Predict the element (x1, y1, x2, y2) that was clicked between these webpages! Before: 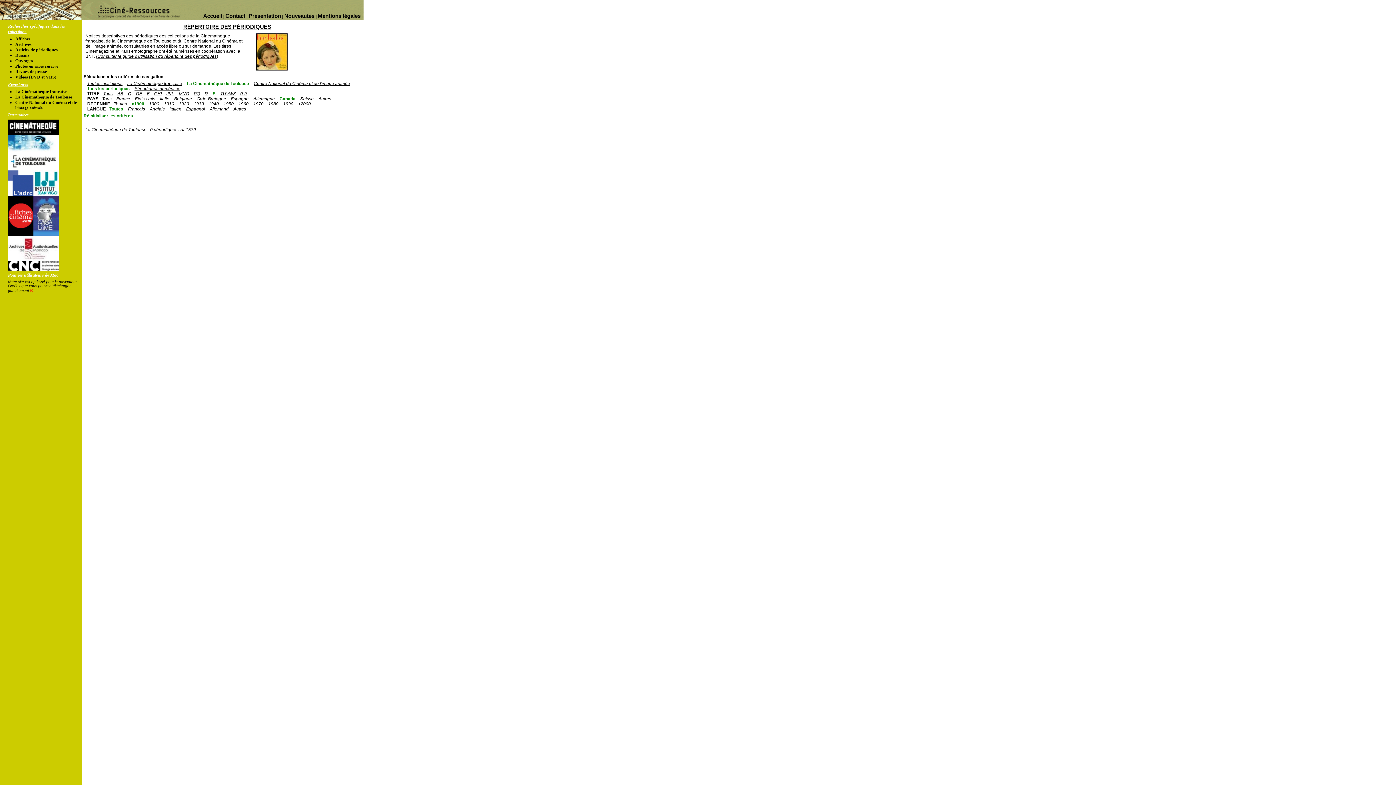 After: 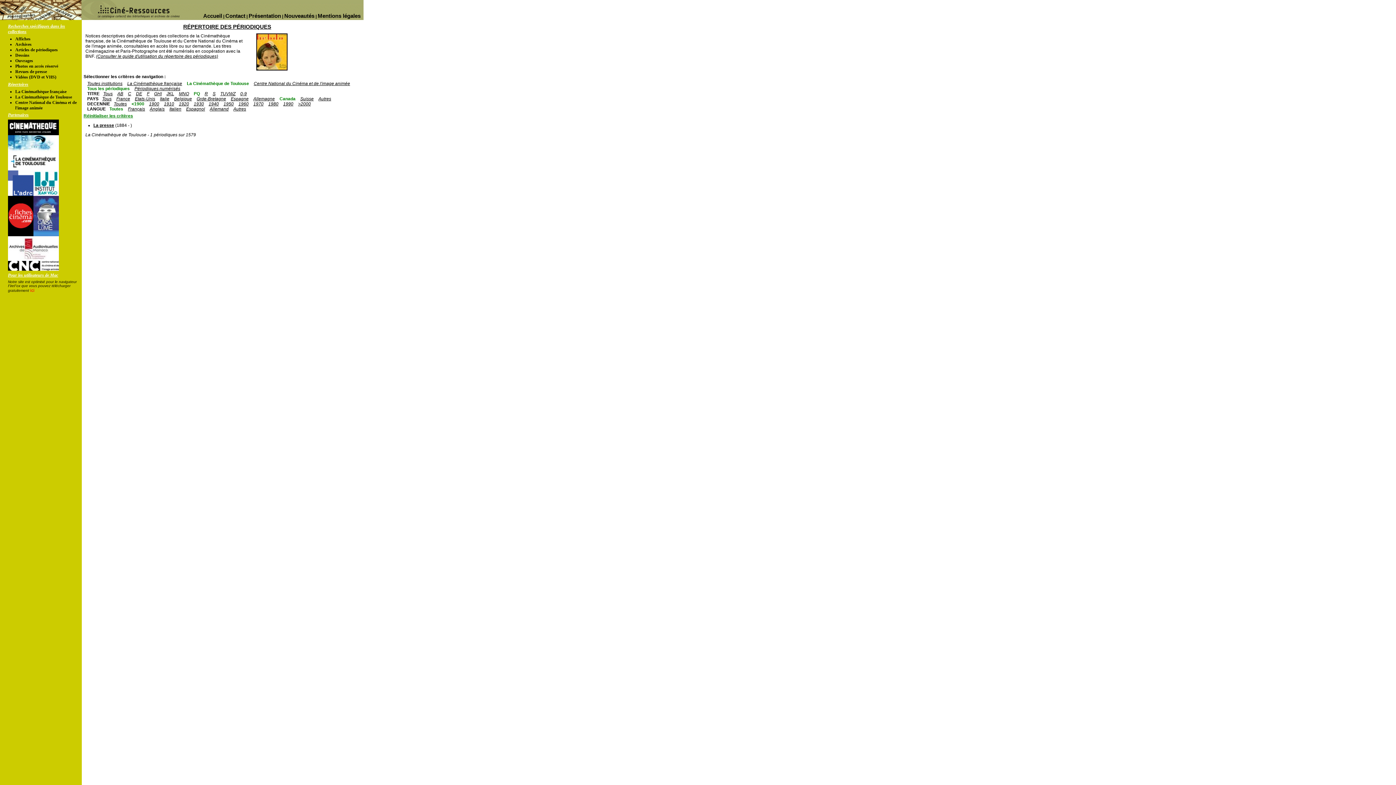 Action: bbox: (193, 91, 200, 96) label: PQ